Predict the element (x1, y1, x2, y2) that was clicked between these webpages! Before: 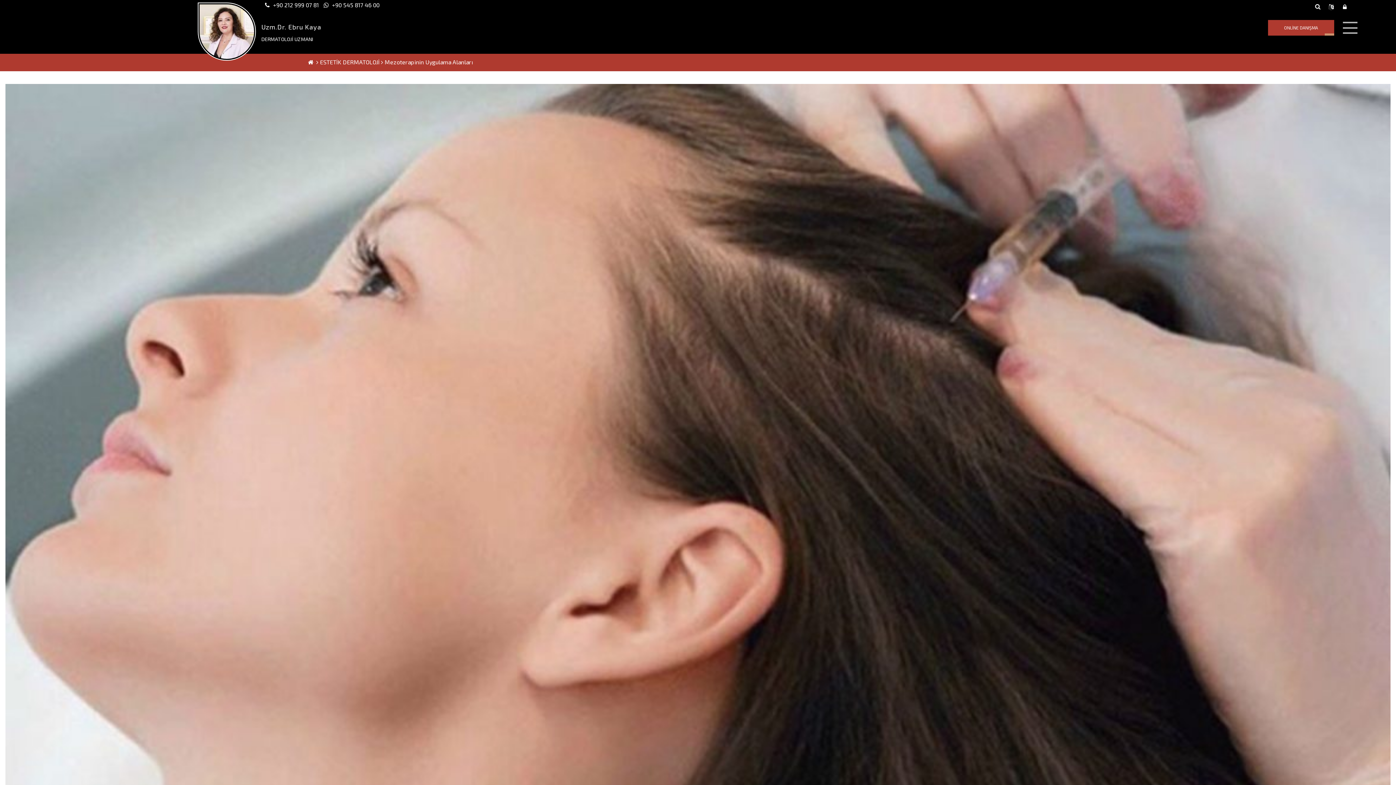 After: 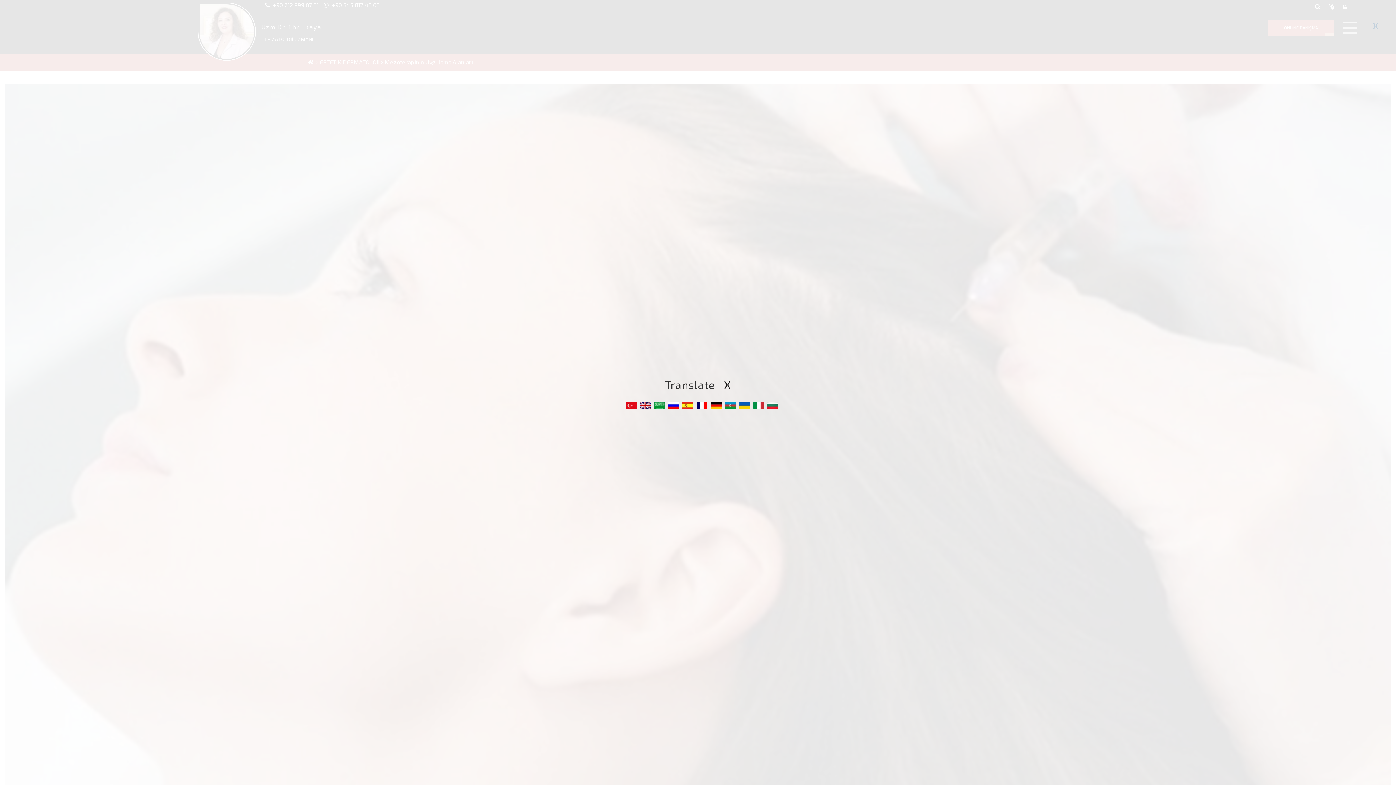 Action: bbox: (1326, 1, 1337, 12)